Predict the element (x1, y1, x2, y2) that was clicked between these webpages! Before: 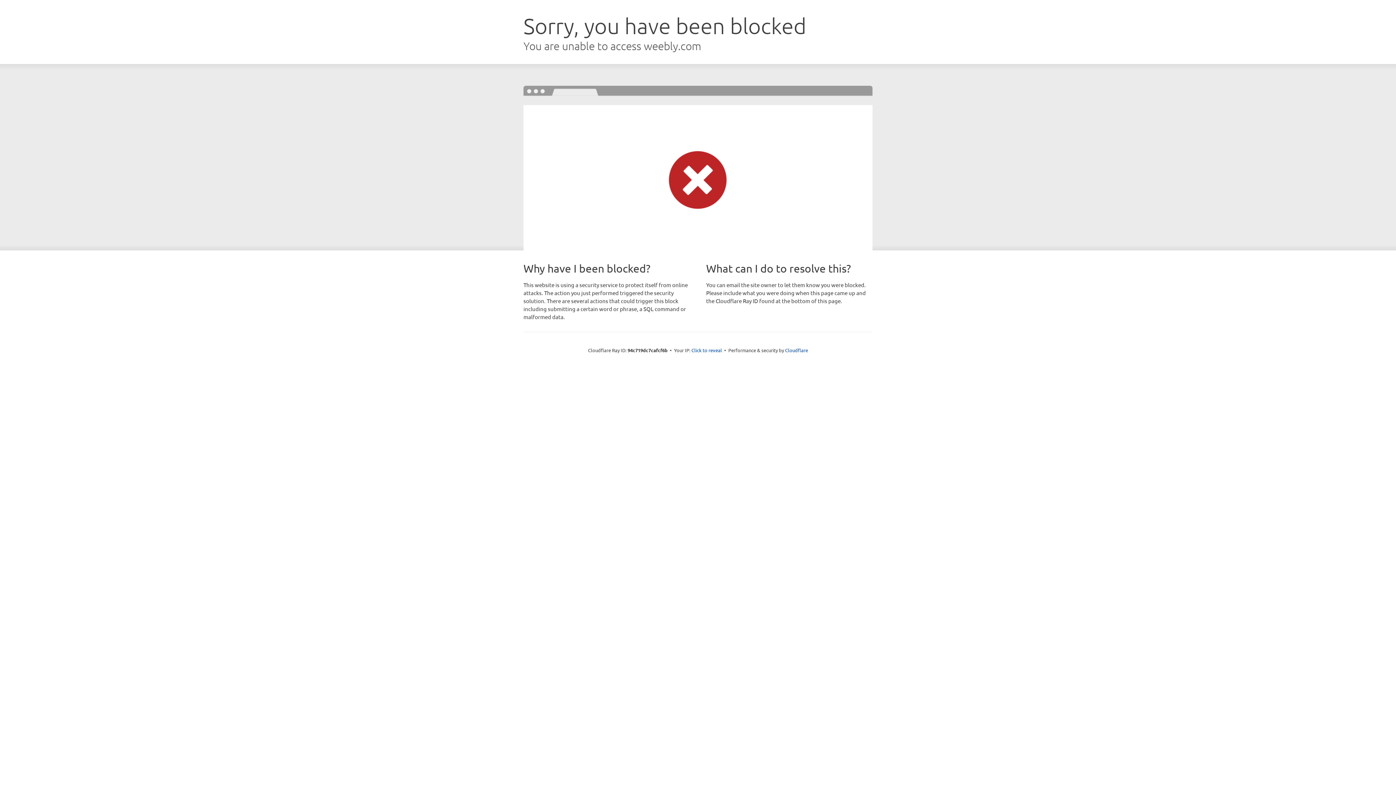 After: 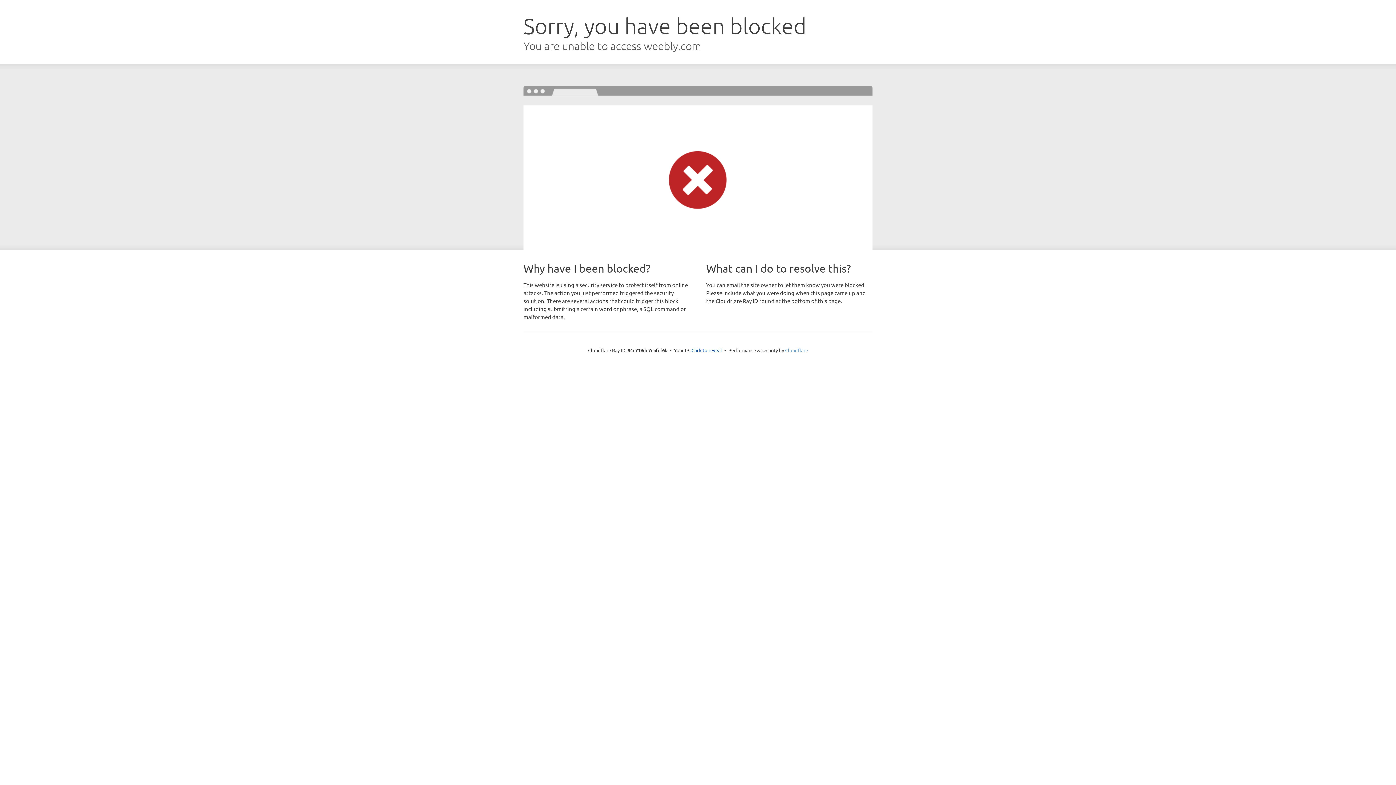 Action: label: Cloudflare bbox: (785, 347, 808, 353)